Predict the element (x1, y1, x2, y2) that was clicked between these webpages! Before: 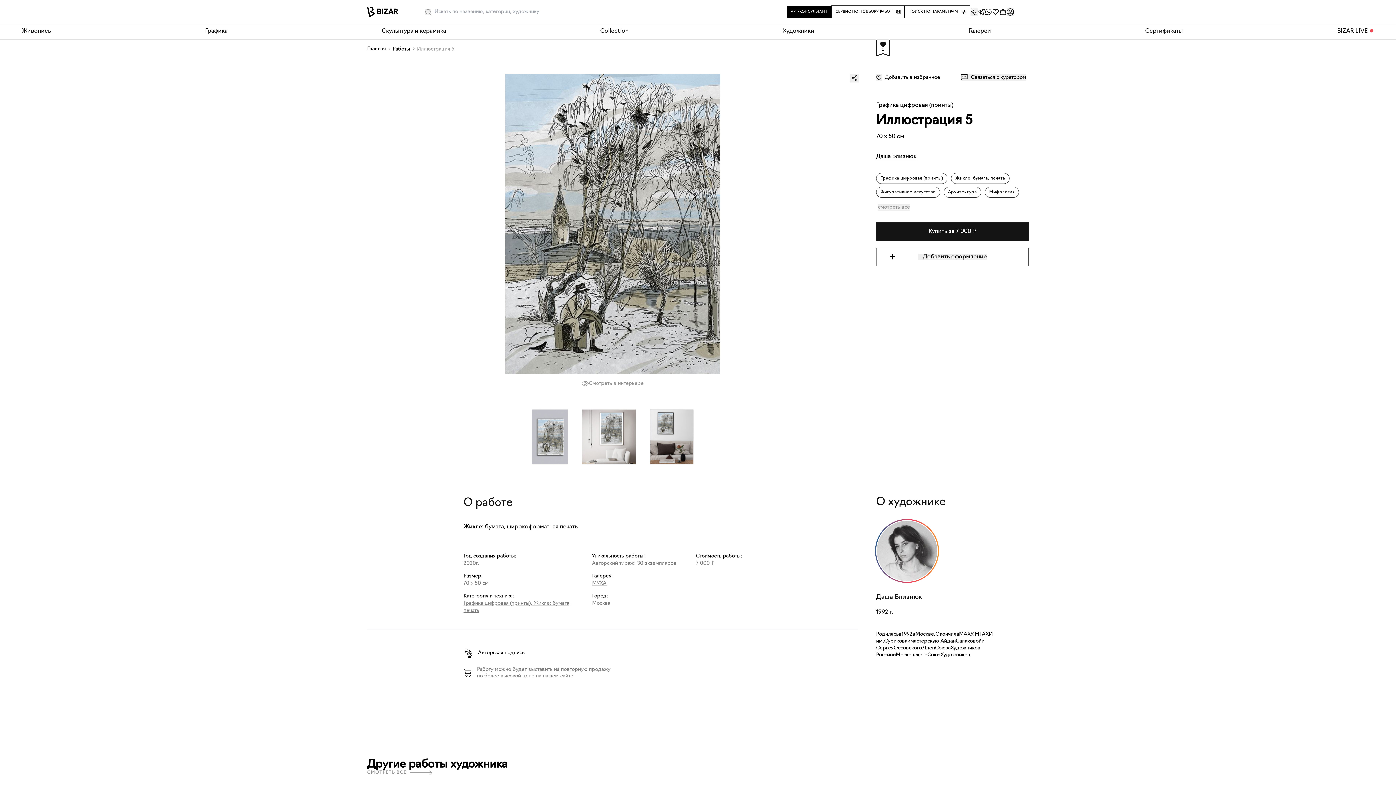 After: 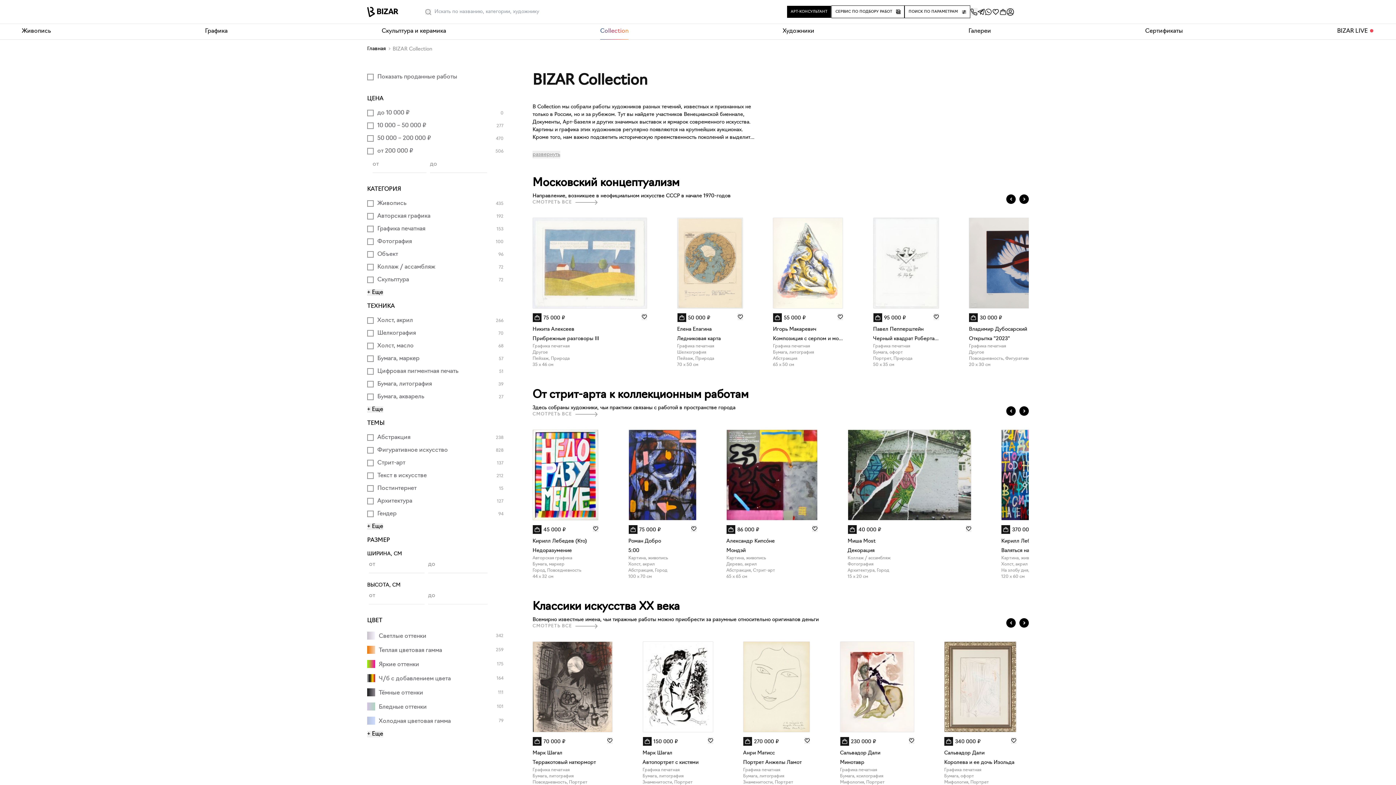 Action: bbox: (600, 23, 628, 39) label: Collection